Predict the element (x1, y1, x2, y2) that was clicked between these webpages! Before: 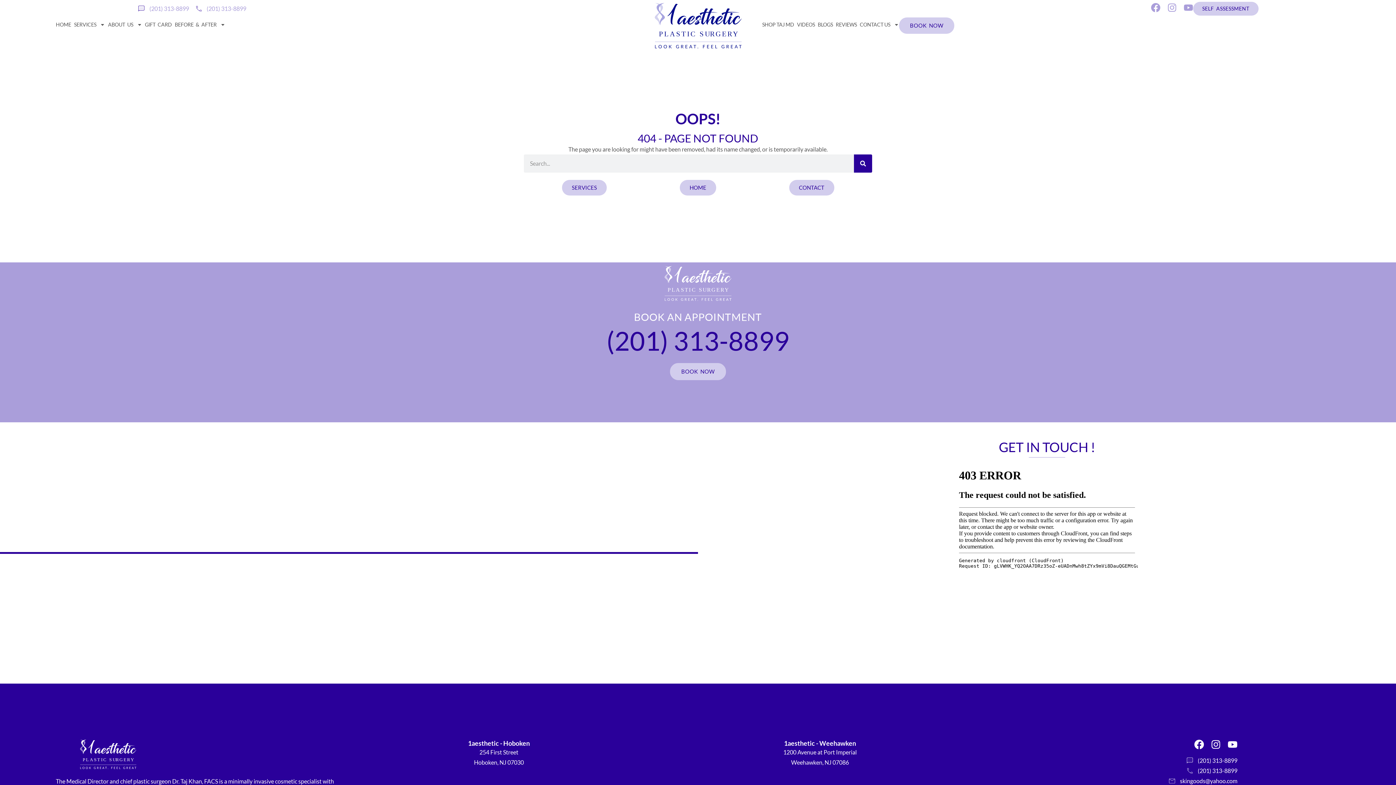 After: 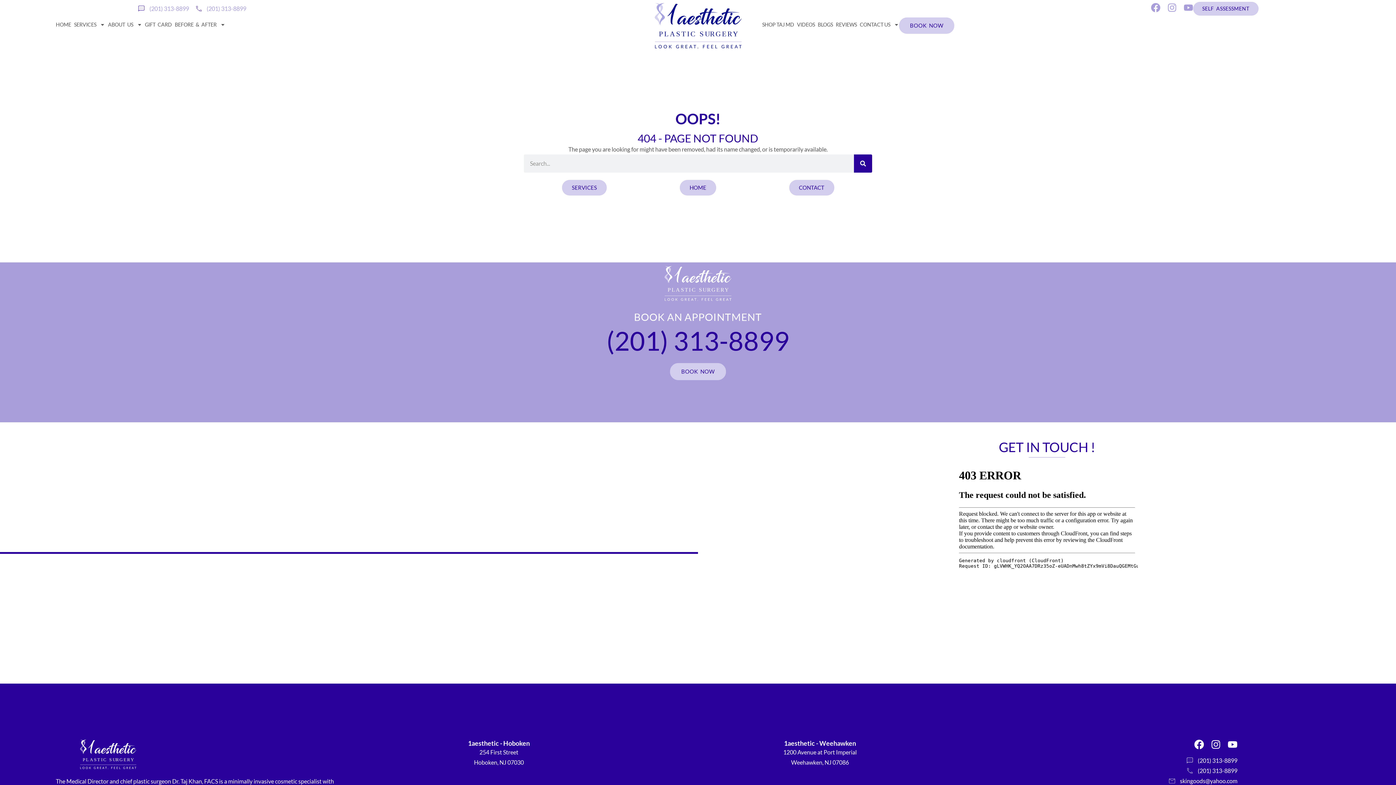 Action: label: (201) 313-8899 bbox: (980, 766, 1237, 776)